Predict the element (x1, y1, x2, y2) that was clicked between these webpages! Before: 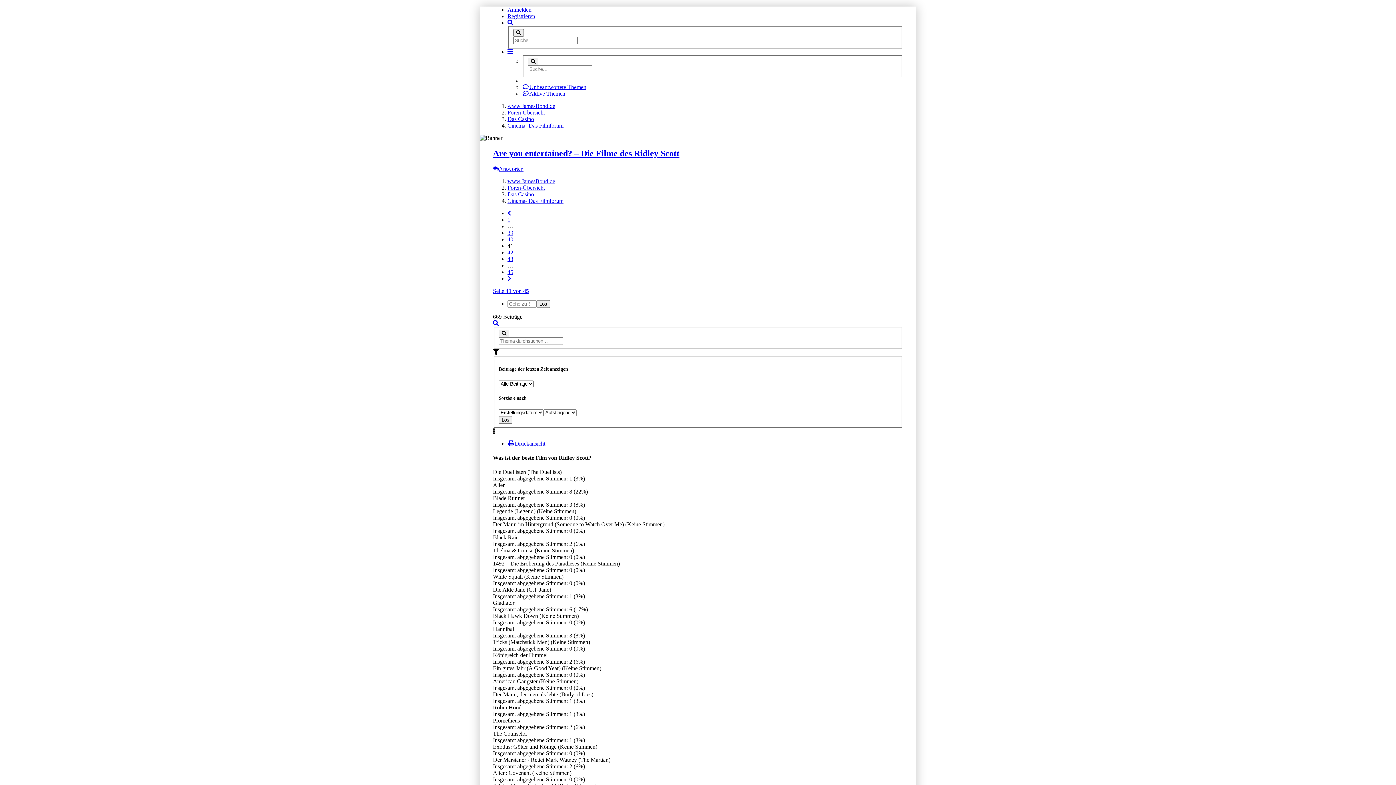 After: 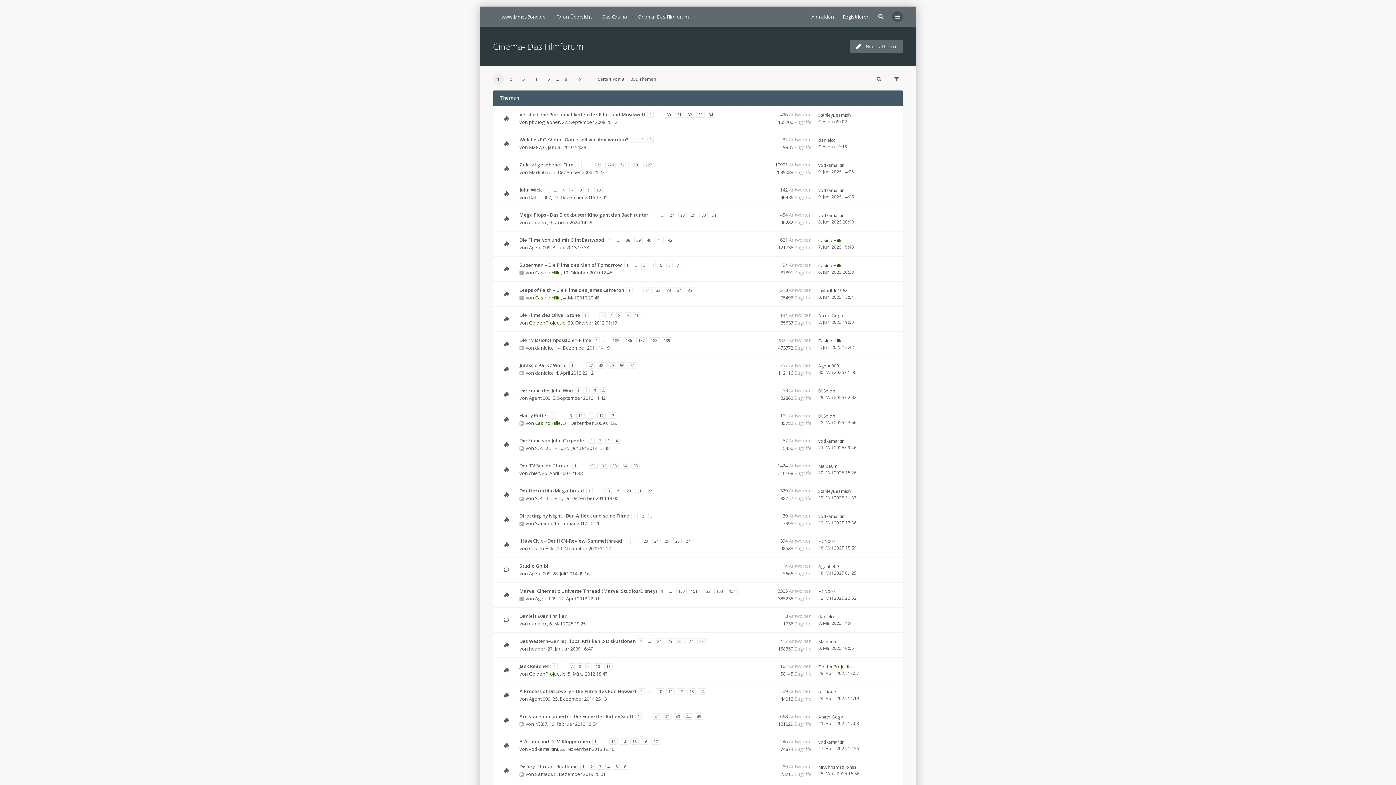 Action: bbox: (507, 197, 563, 204) label: Cinema- Das Filmforum